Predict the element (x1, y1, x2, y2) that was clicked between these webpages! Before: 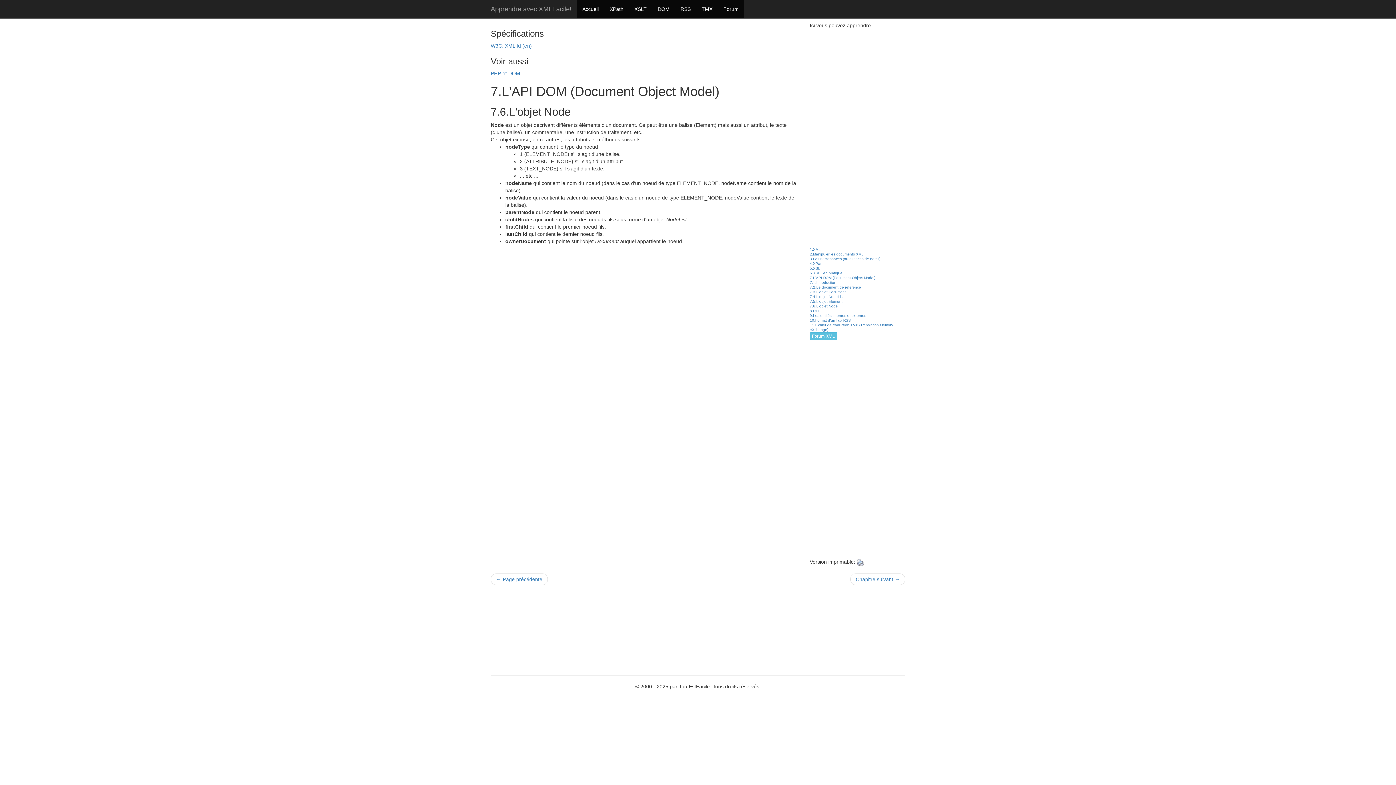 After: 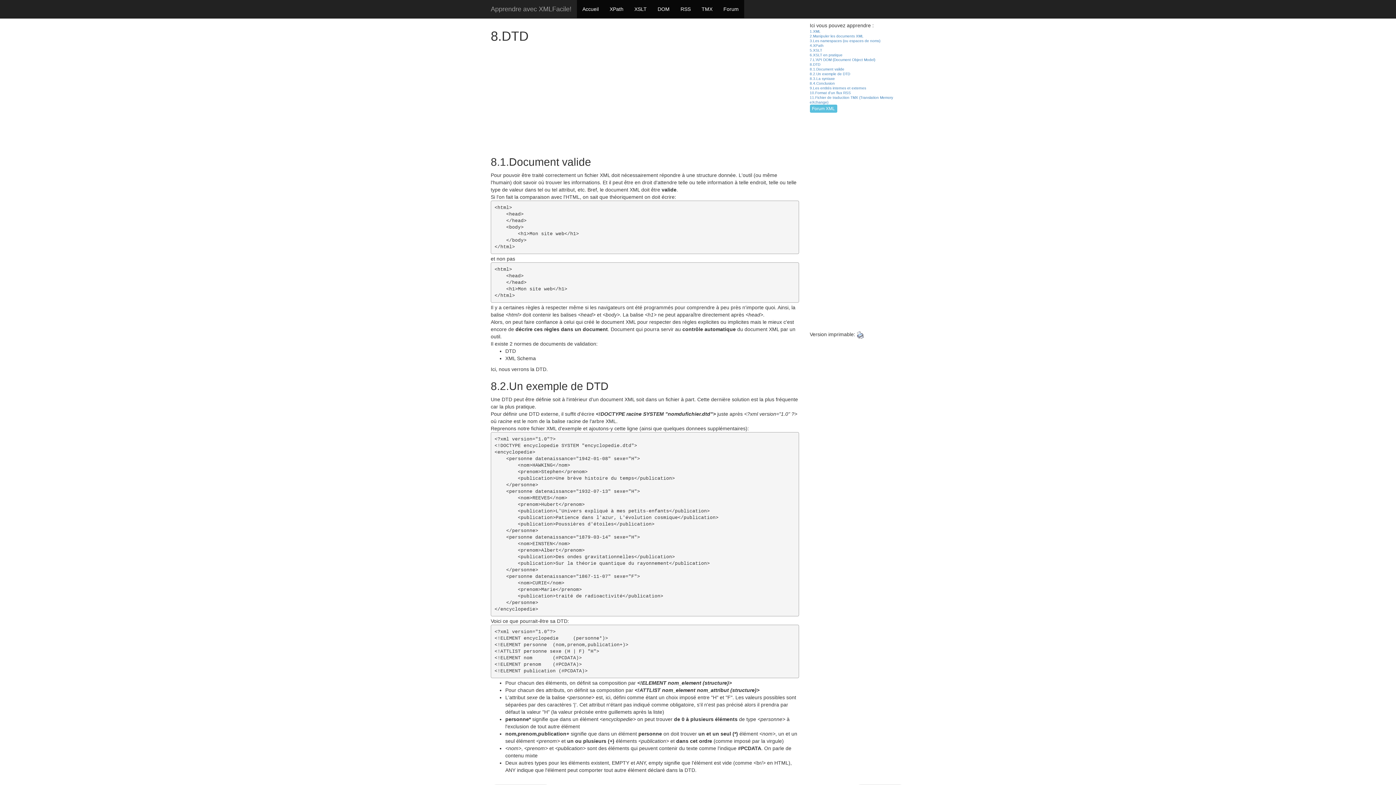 Action: label: 8.DTD bbox: (810, 309, 820, 313)